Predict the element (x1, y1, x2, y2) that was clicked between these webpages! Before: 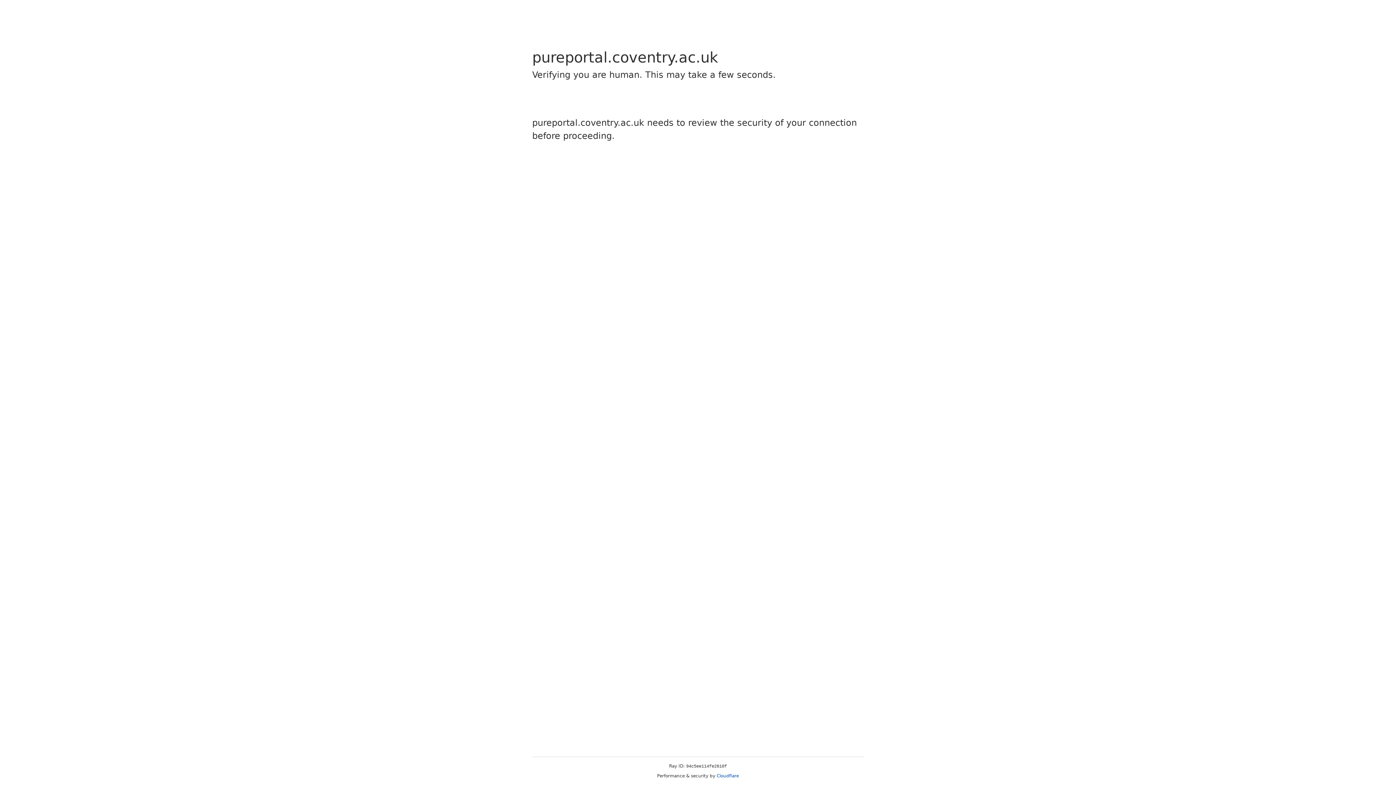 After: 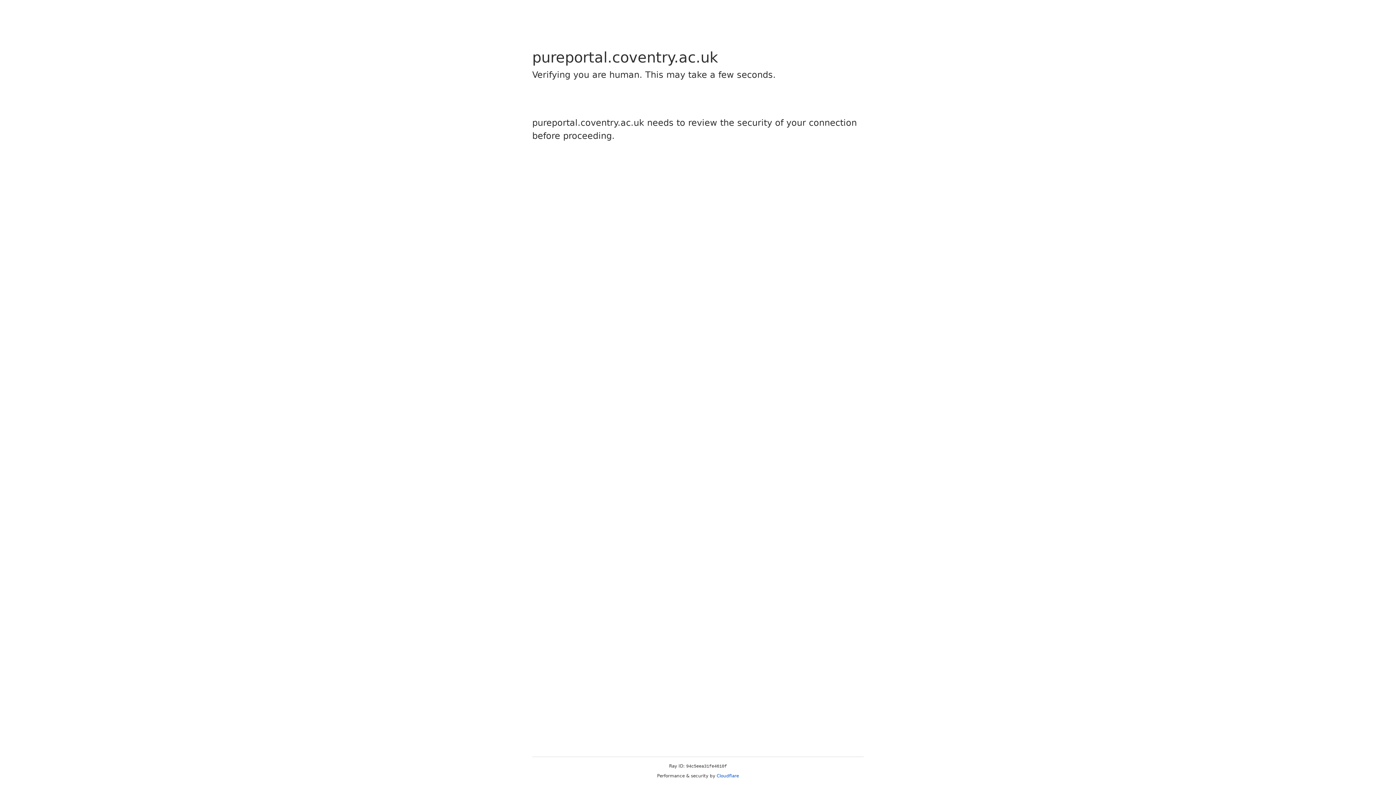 Action: bbox: (716, 773, 739, 778) label: Cloudflare